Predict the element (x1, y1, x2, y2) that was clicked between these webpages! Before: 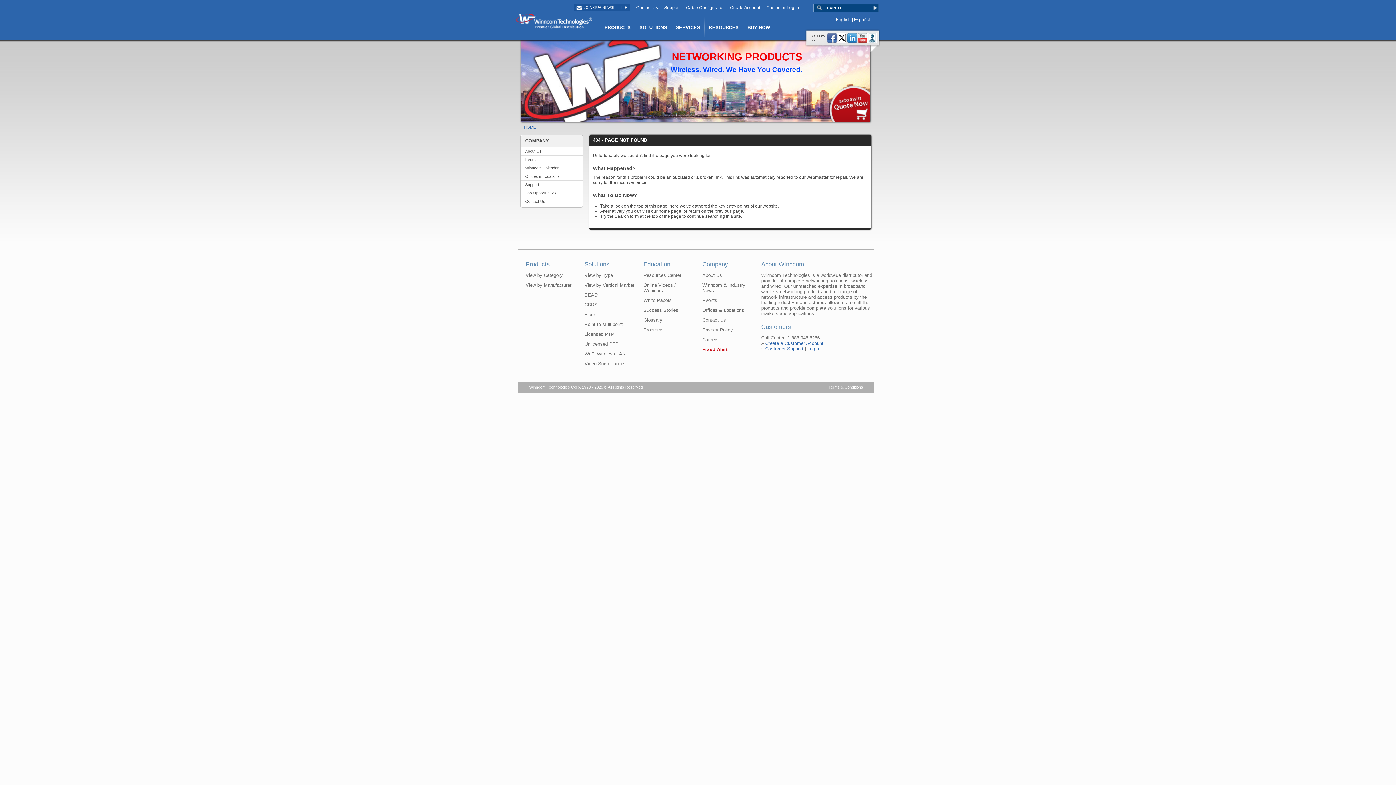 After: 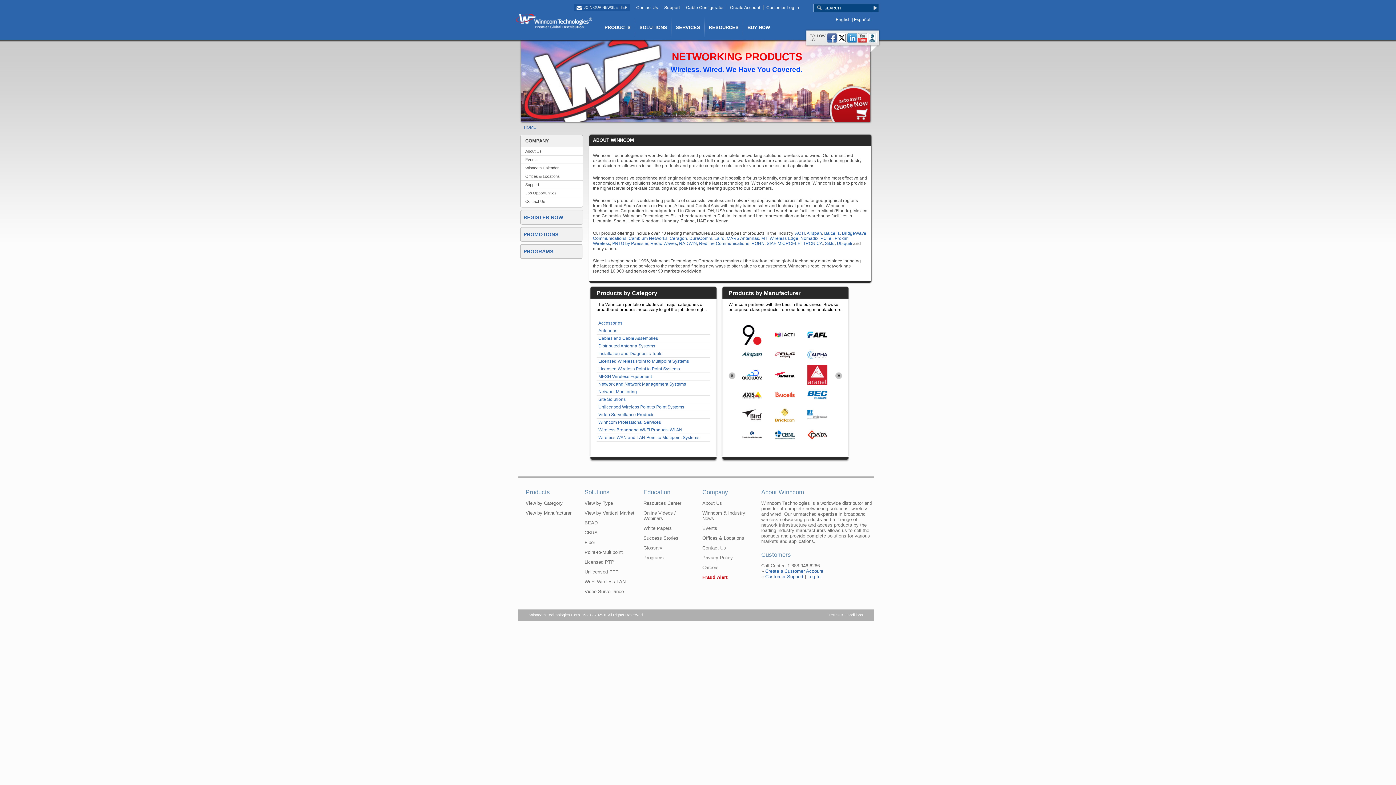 Action: bbox: (702, 272, 754, 278) label: About Us